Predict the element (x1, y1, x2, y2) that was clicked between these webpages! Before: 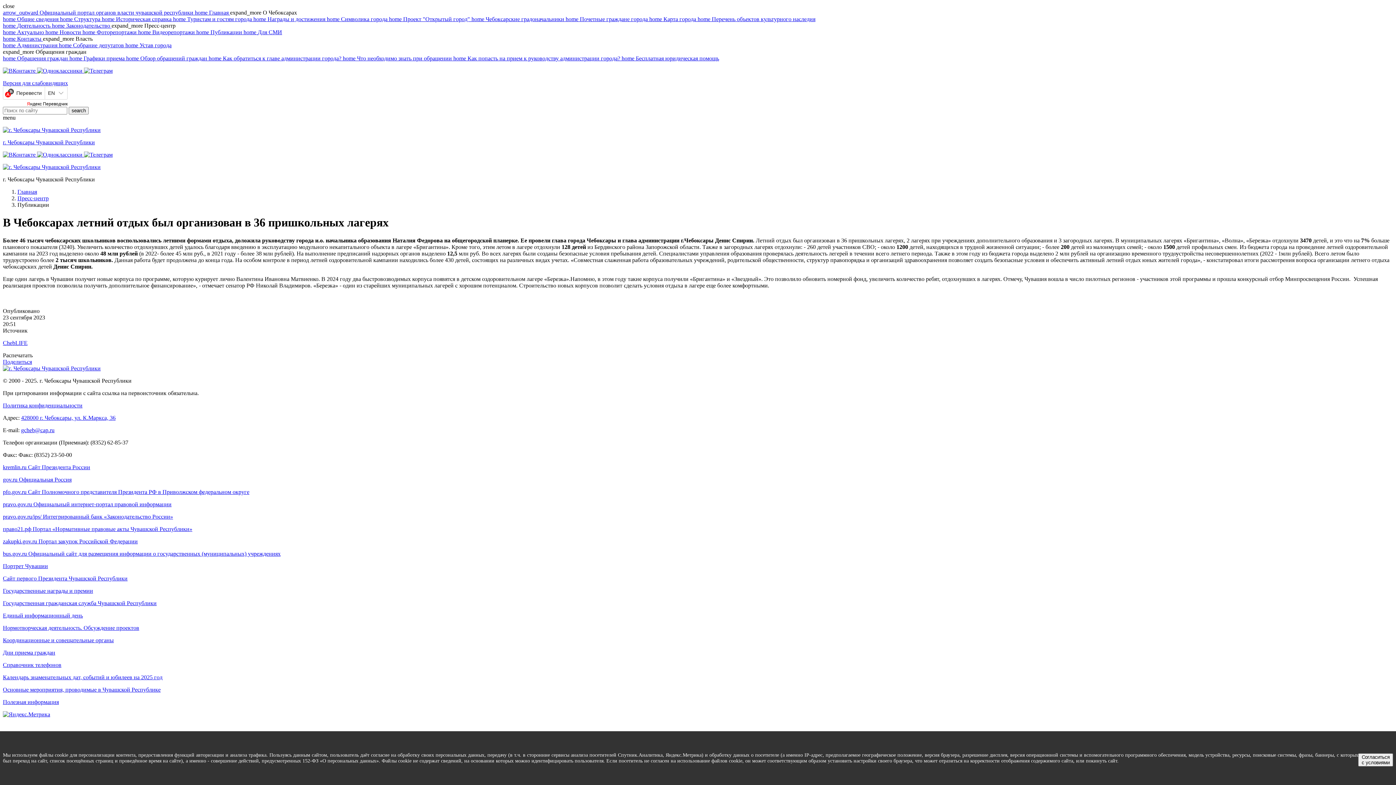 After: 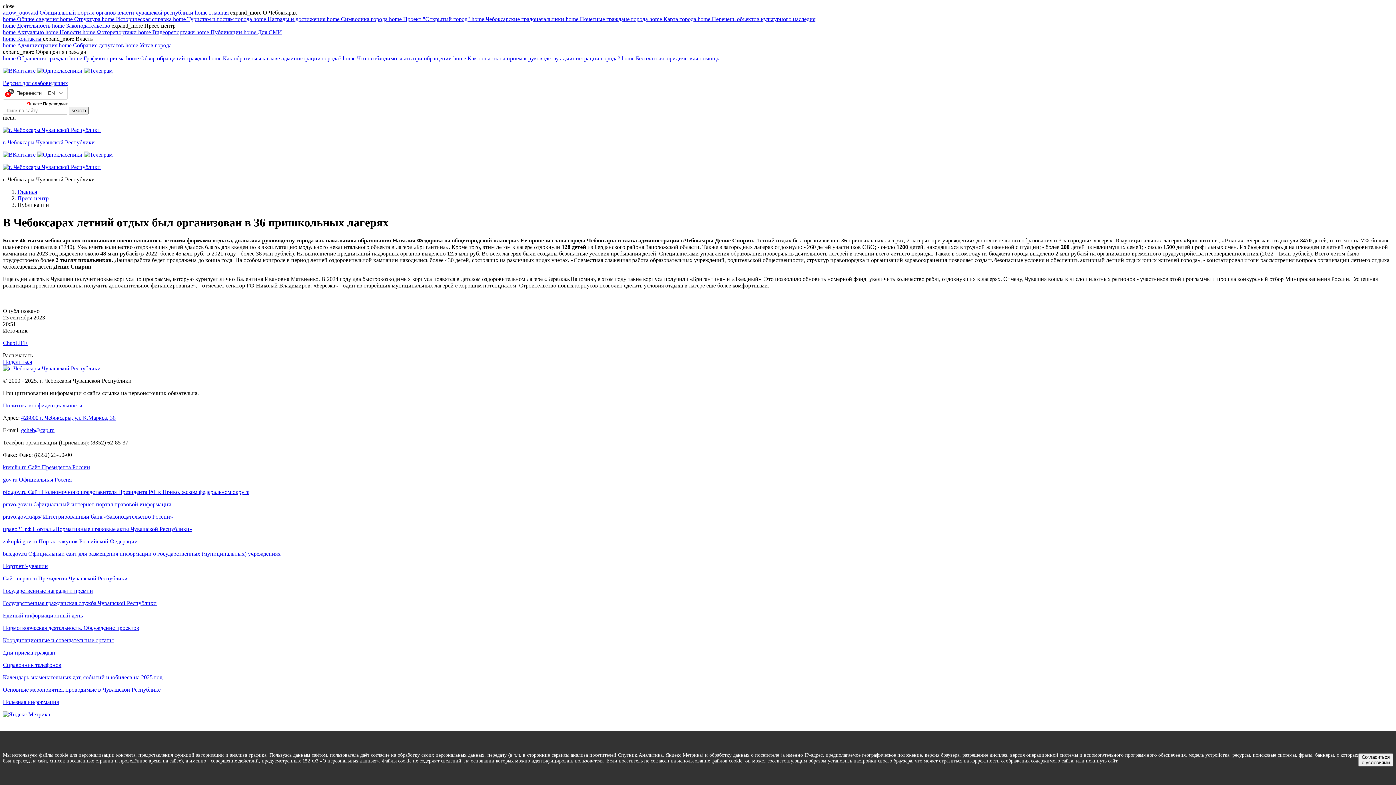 Action: label: Координационные и совещательные органы bbox: (2, 637, 1393, 643)